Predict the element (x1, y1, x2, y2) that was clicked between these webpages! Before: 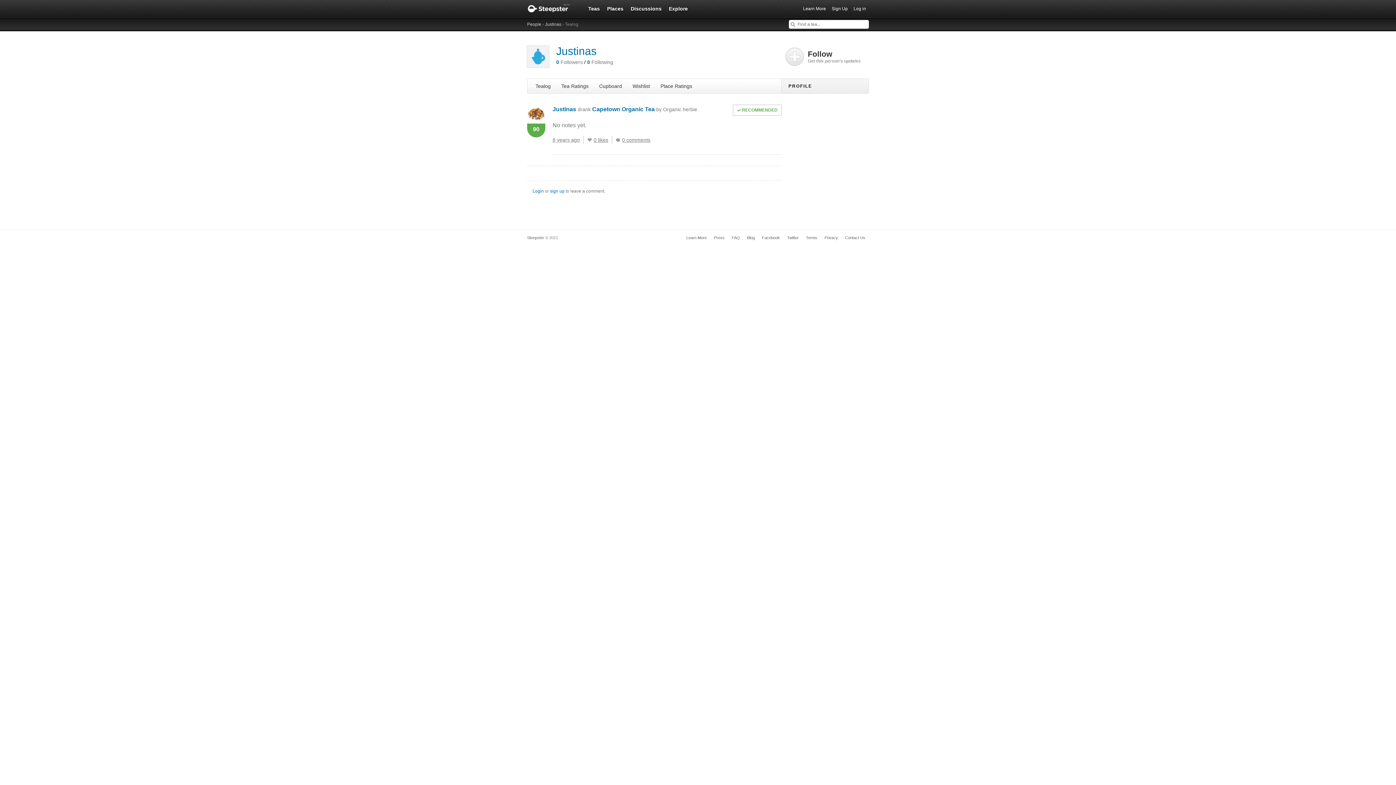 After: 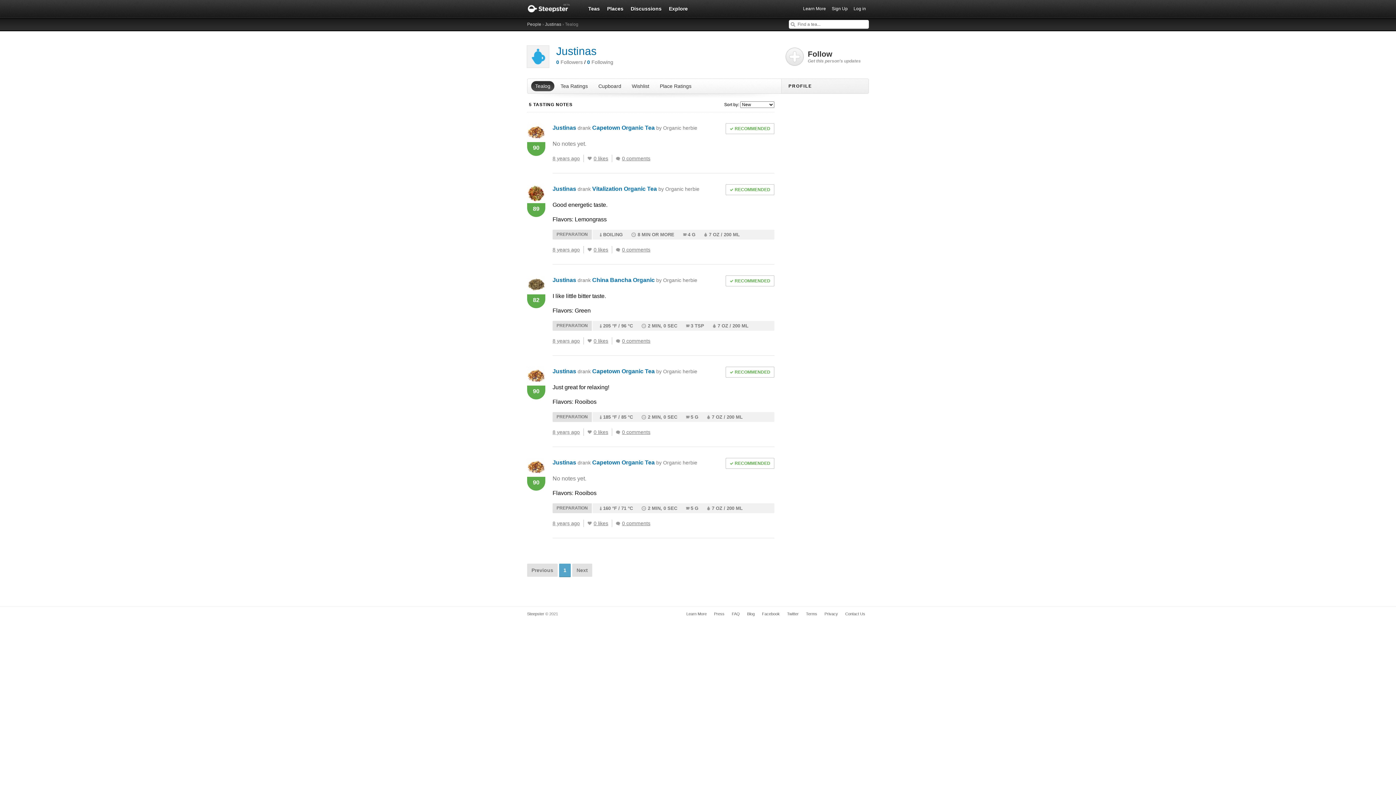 Action: label: Tealog bbox: (531, 81, 555, 91)